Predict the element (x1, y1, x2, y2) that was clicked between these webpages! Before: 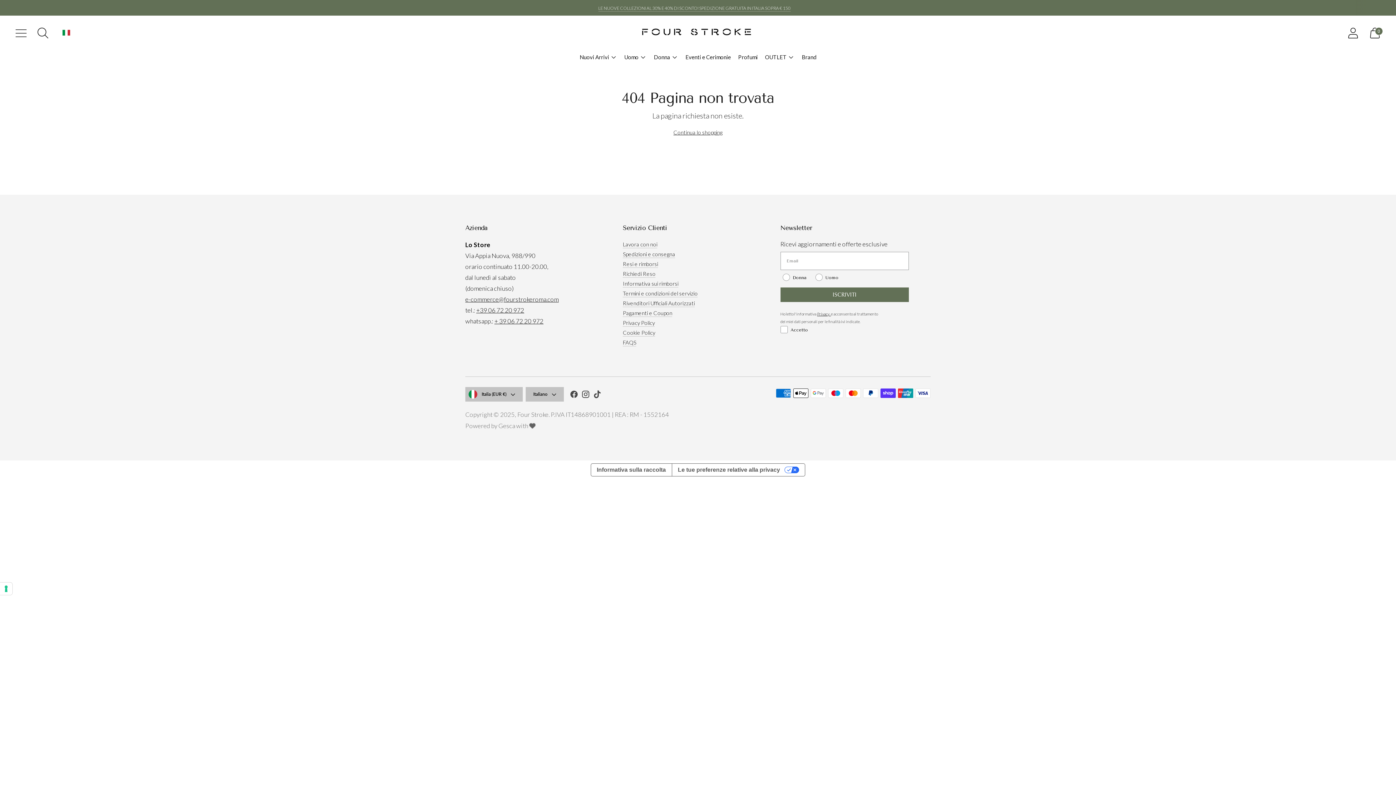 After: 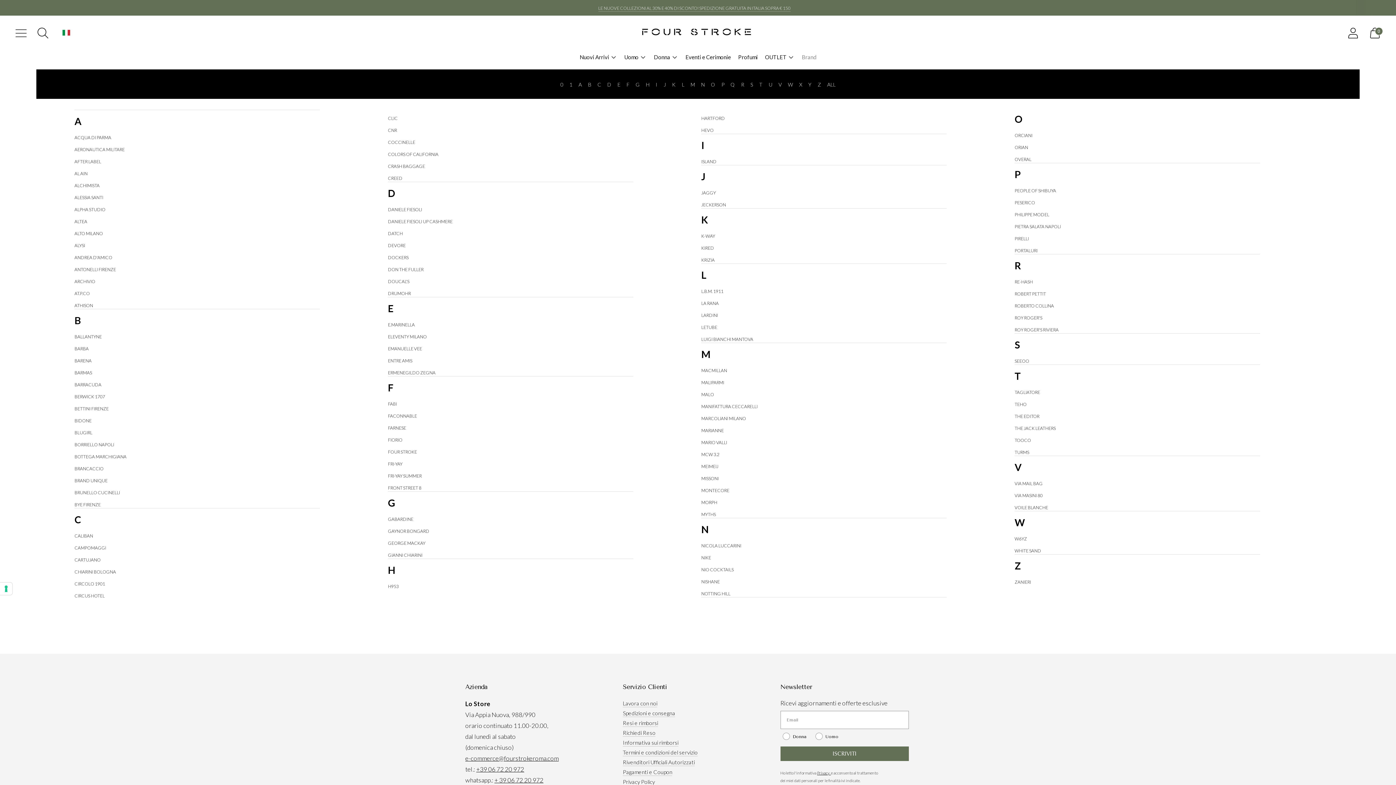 Action: label: Brand bbox: (802, 49, 816, 65)